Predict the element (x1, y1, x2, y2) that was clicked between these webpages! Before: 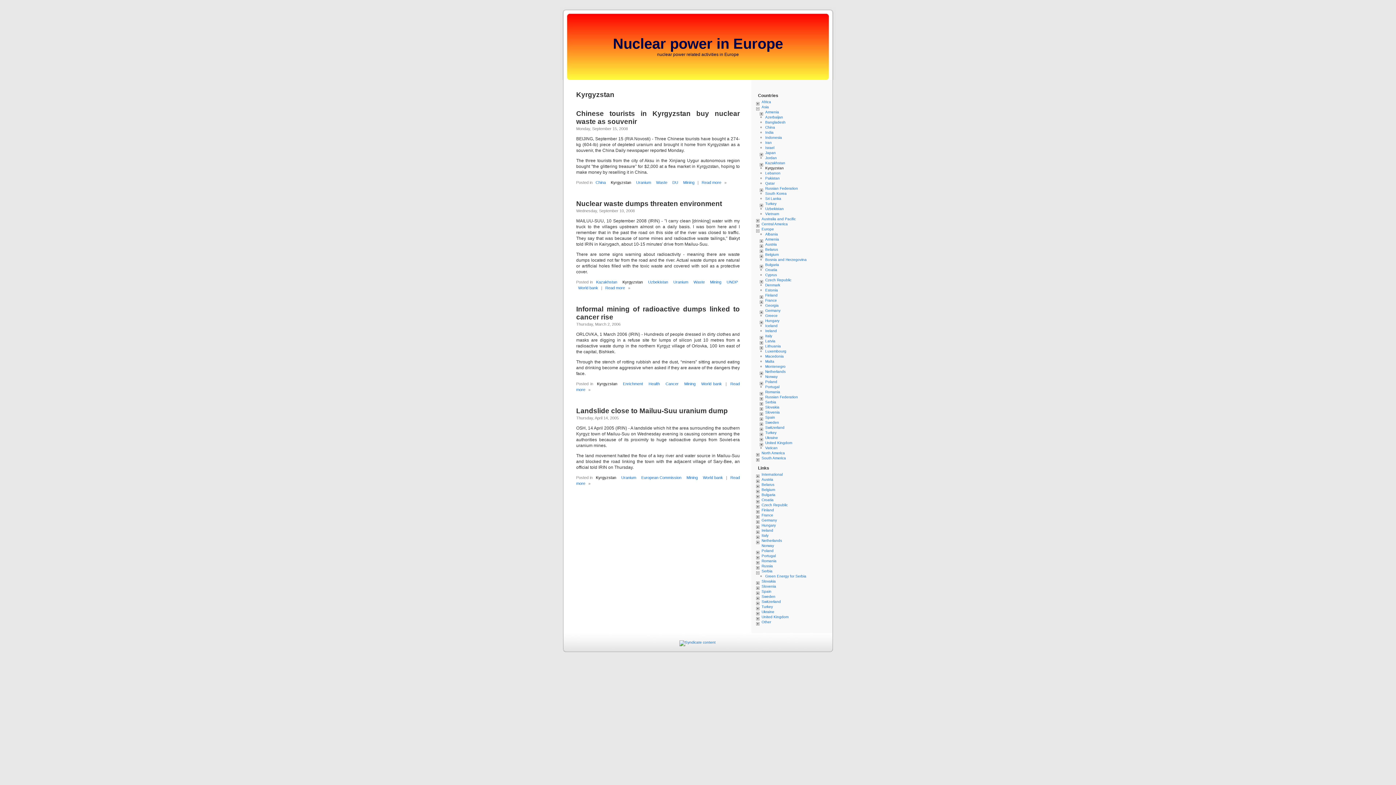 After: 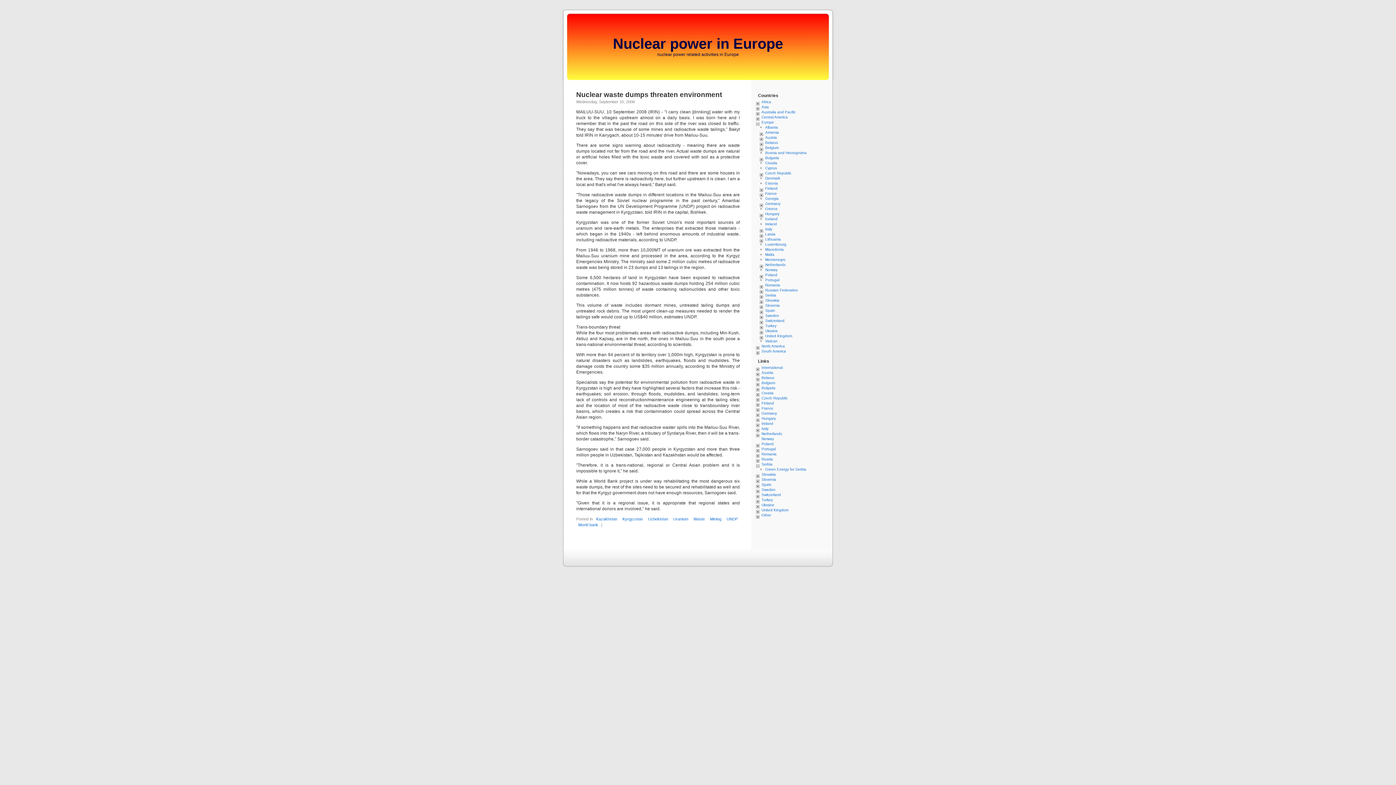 Action: label: Nuclear waste dumps threaten environment bbox: (576, 200, 722, 207)